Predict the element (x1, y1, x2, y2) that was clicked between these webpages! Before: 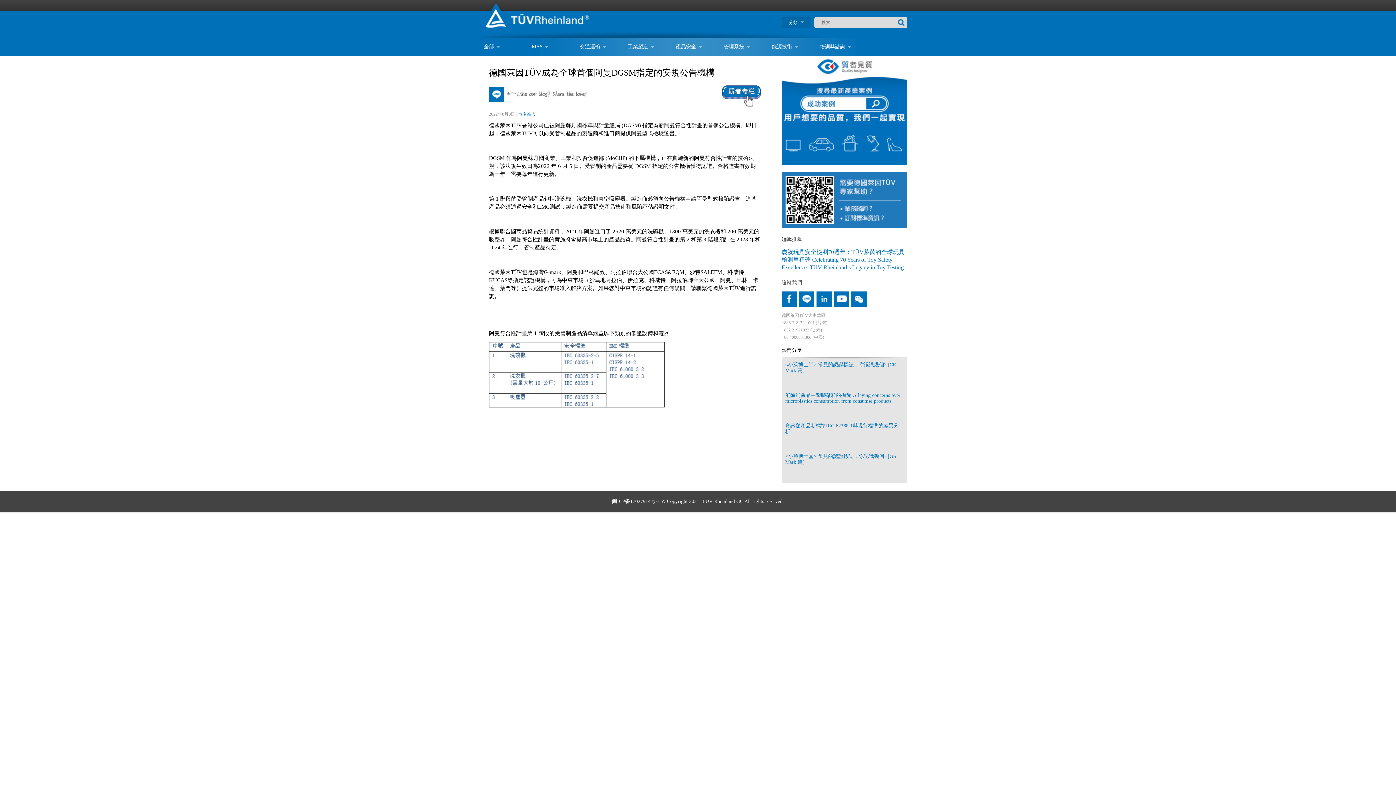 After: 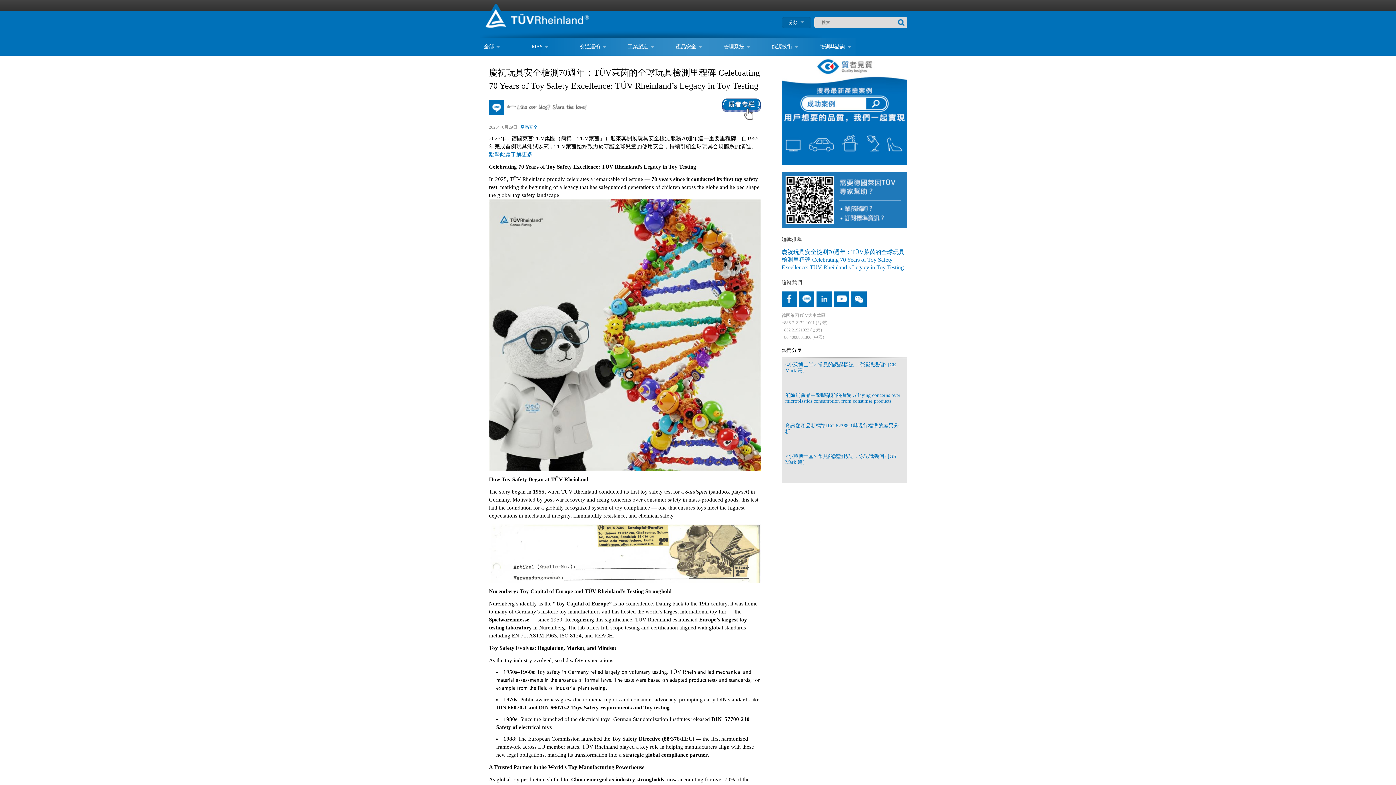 Action: bbox: (781, 249, 904, 270) label: 慶祝玩具安全檢測70週年：TÜV萊茵的全球玩具檢測里程碑 Celebrating 70 Years of Toy Safety Excellence: TÜV Rheinland’s Legacy in Toy Testing